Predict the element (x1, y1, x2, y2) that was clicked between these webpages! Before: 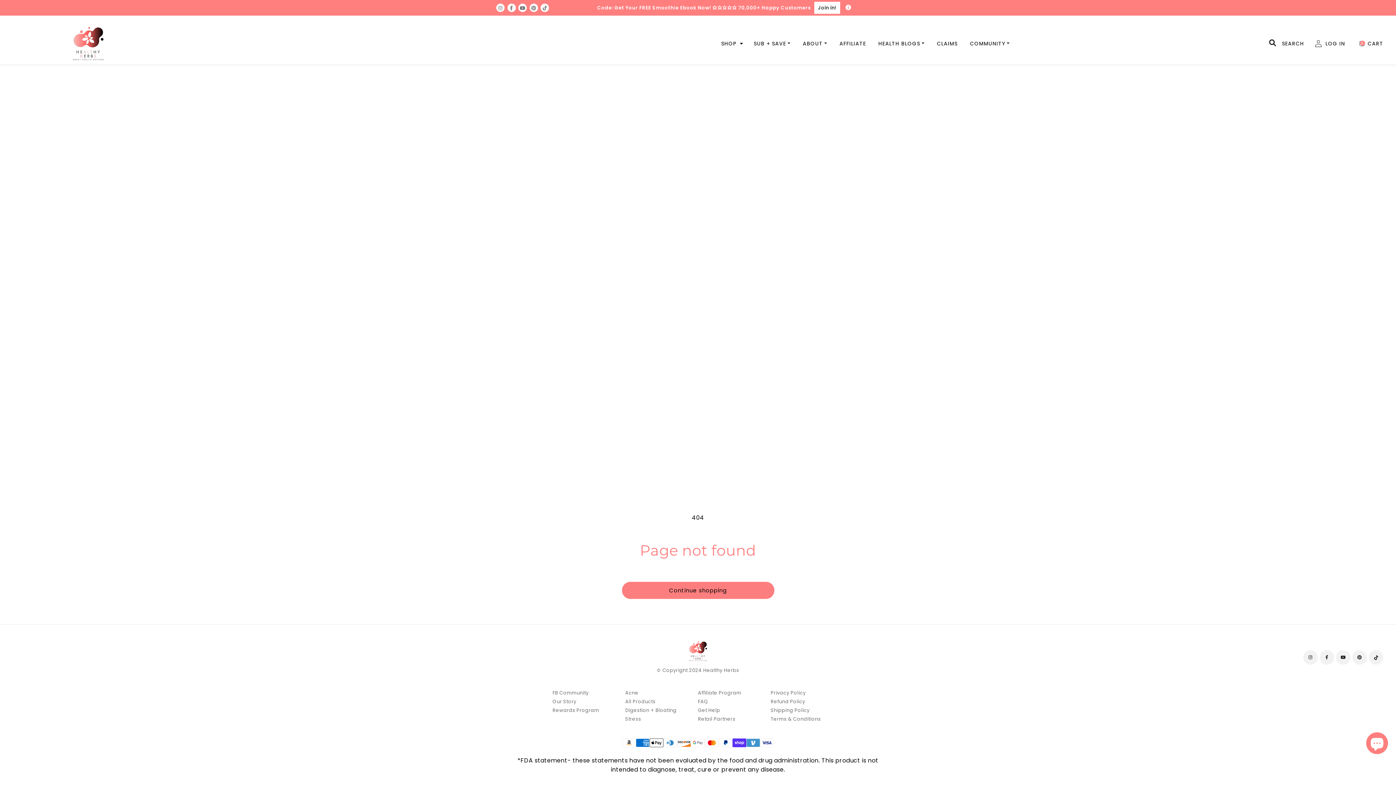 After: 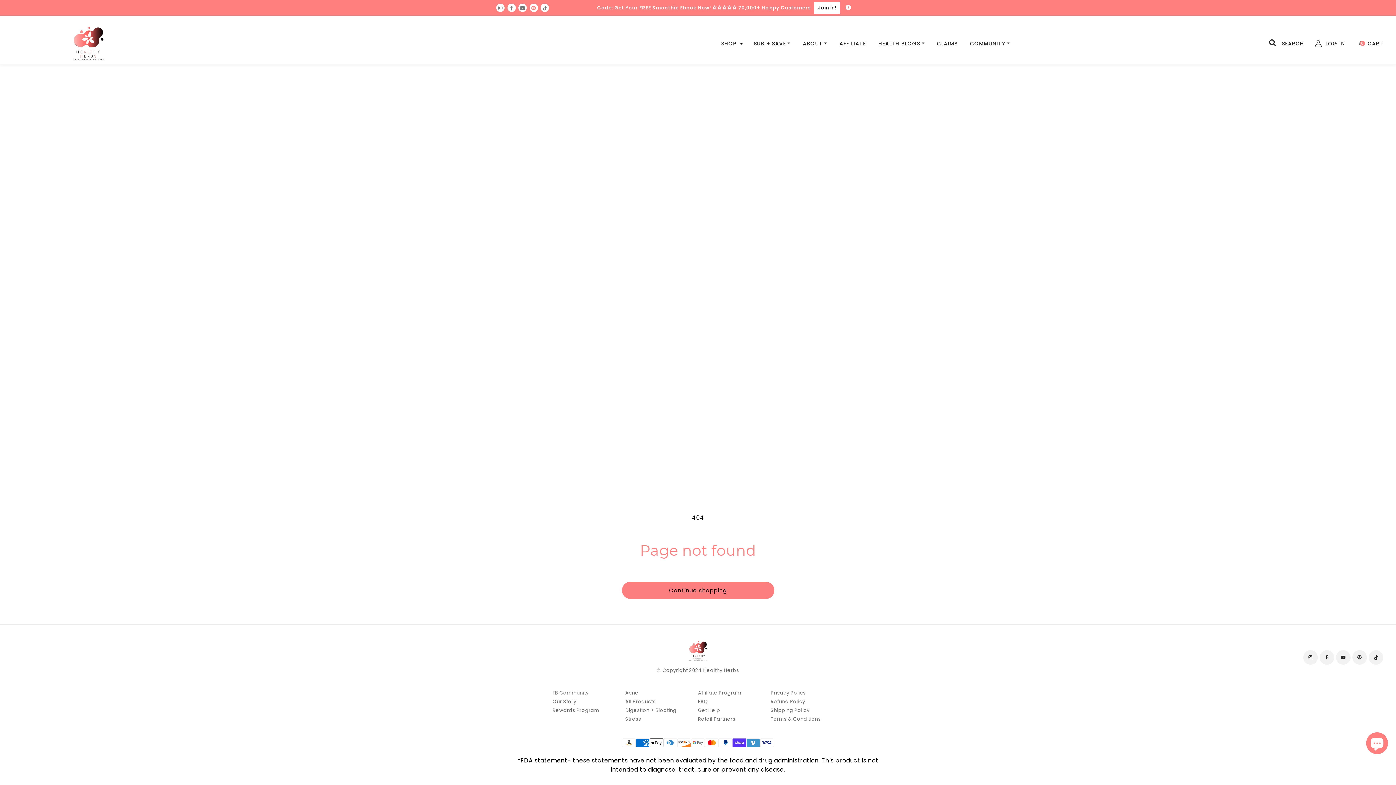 Action: bbox: (529, 3, 538, 11)